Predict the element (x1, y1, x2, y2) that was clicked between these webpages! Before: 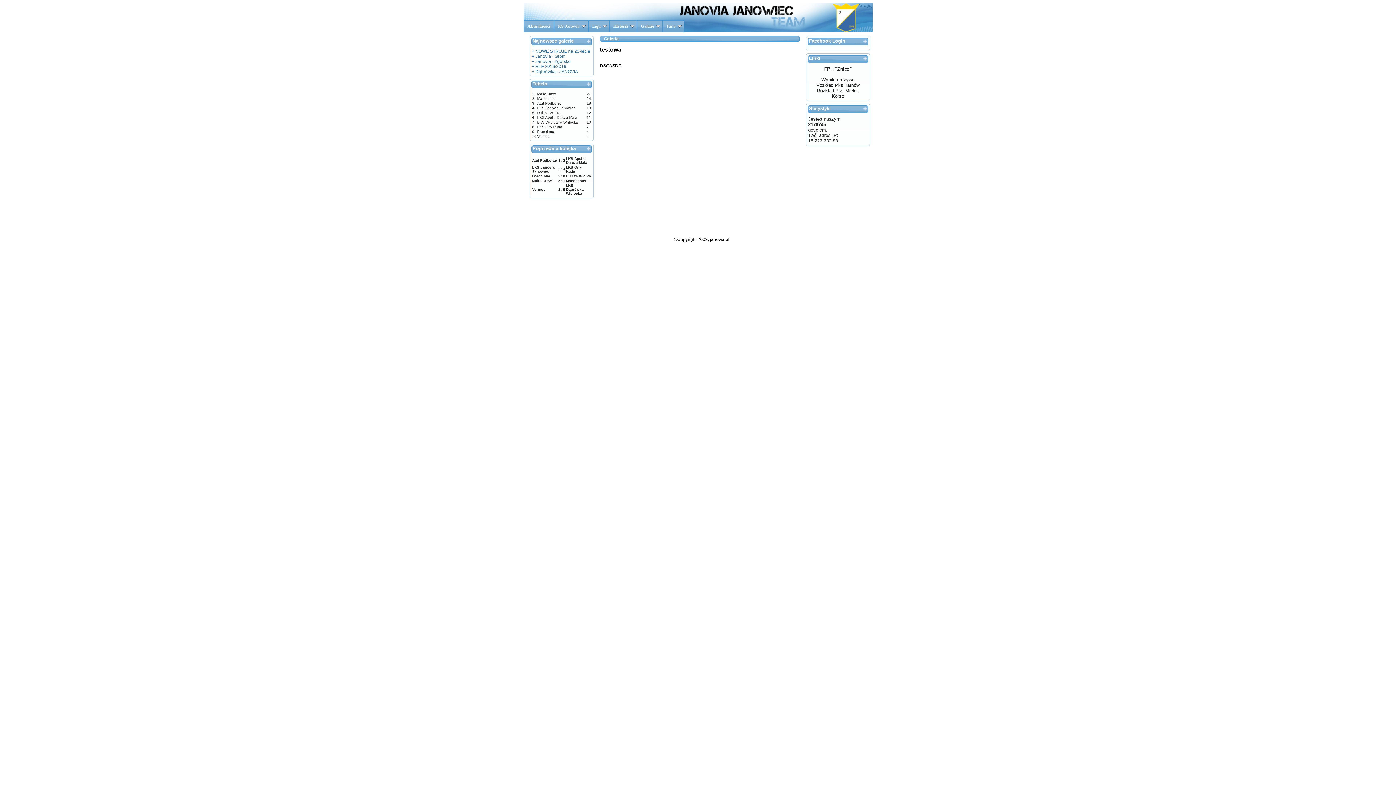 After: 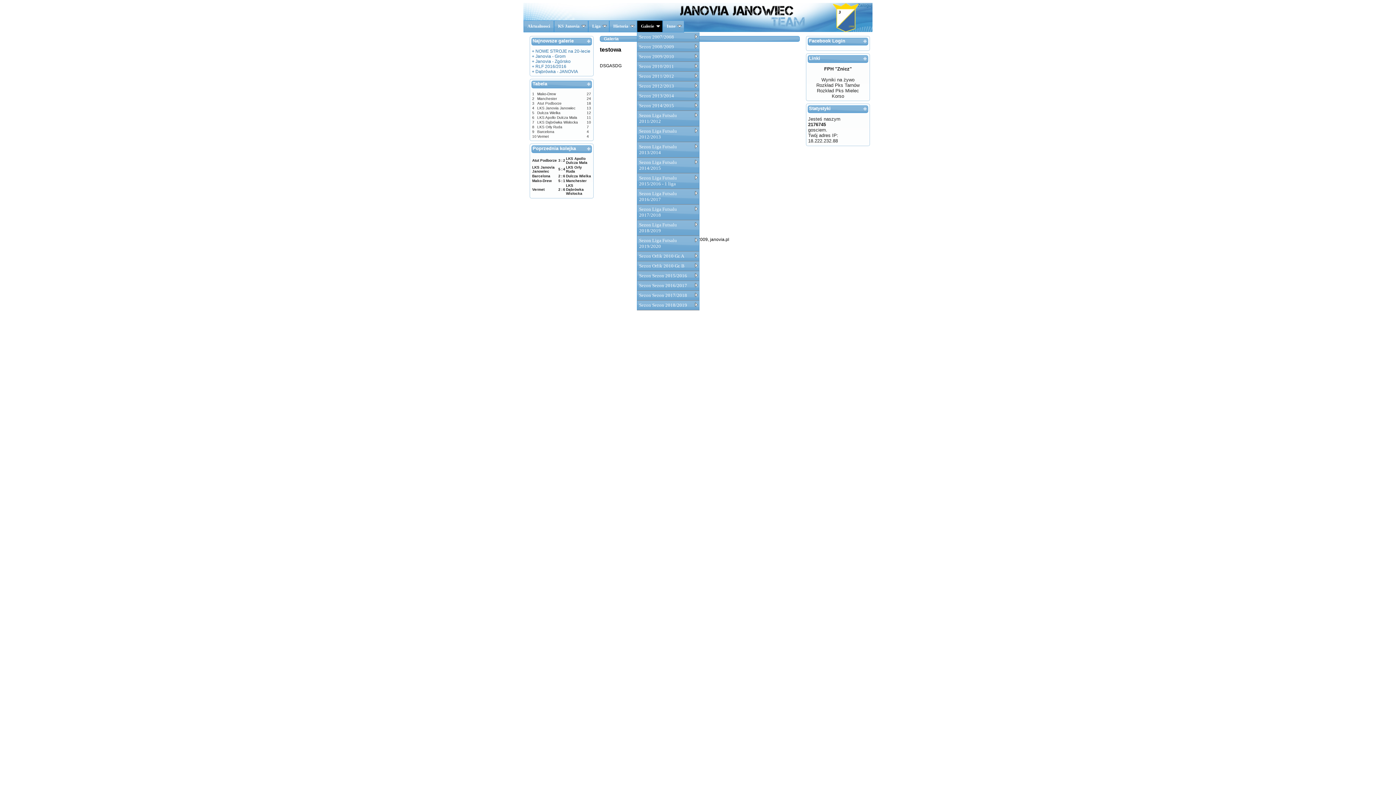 Action: label: Galerie bbox: (637, 20, 662, 32)